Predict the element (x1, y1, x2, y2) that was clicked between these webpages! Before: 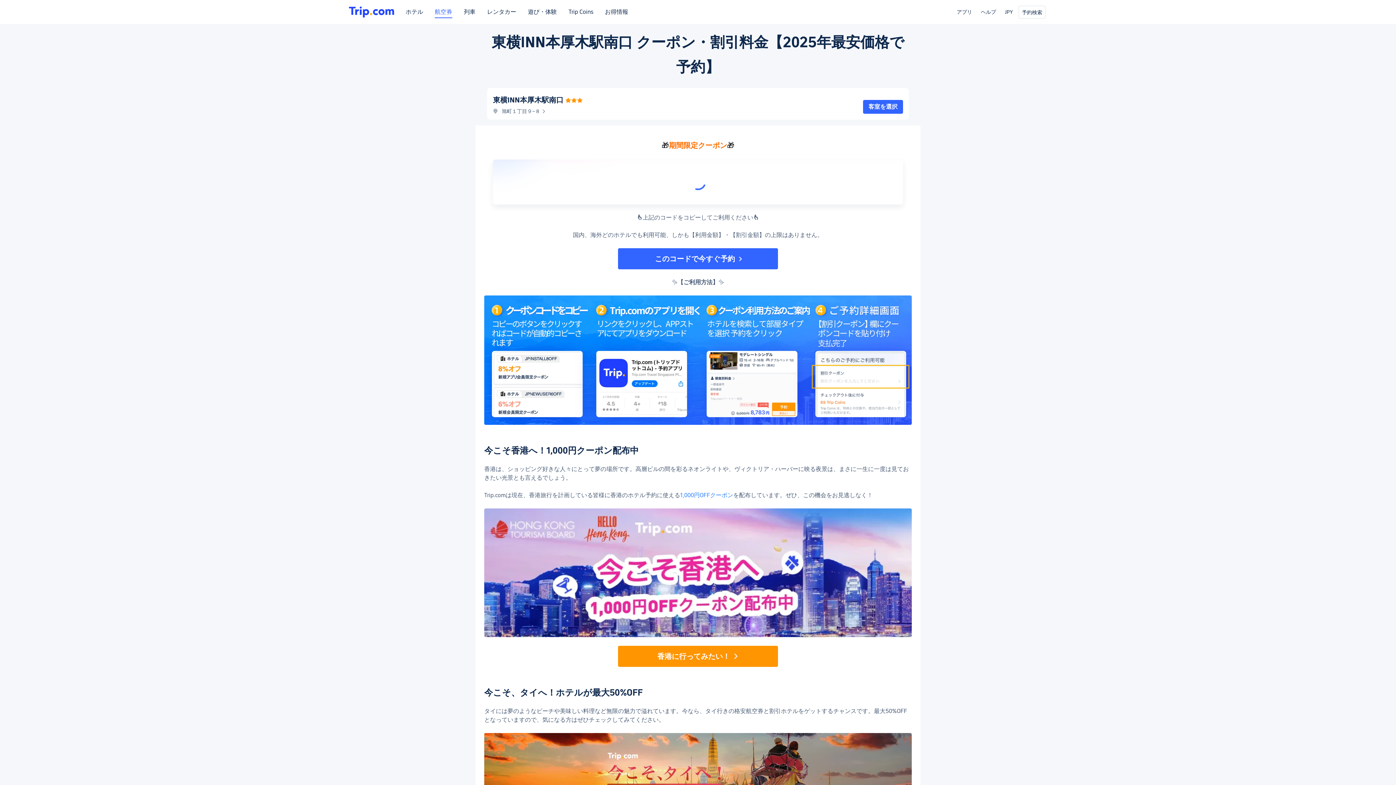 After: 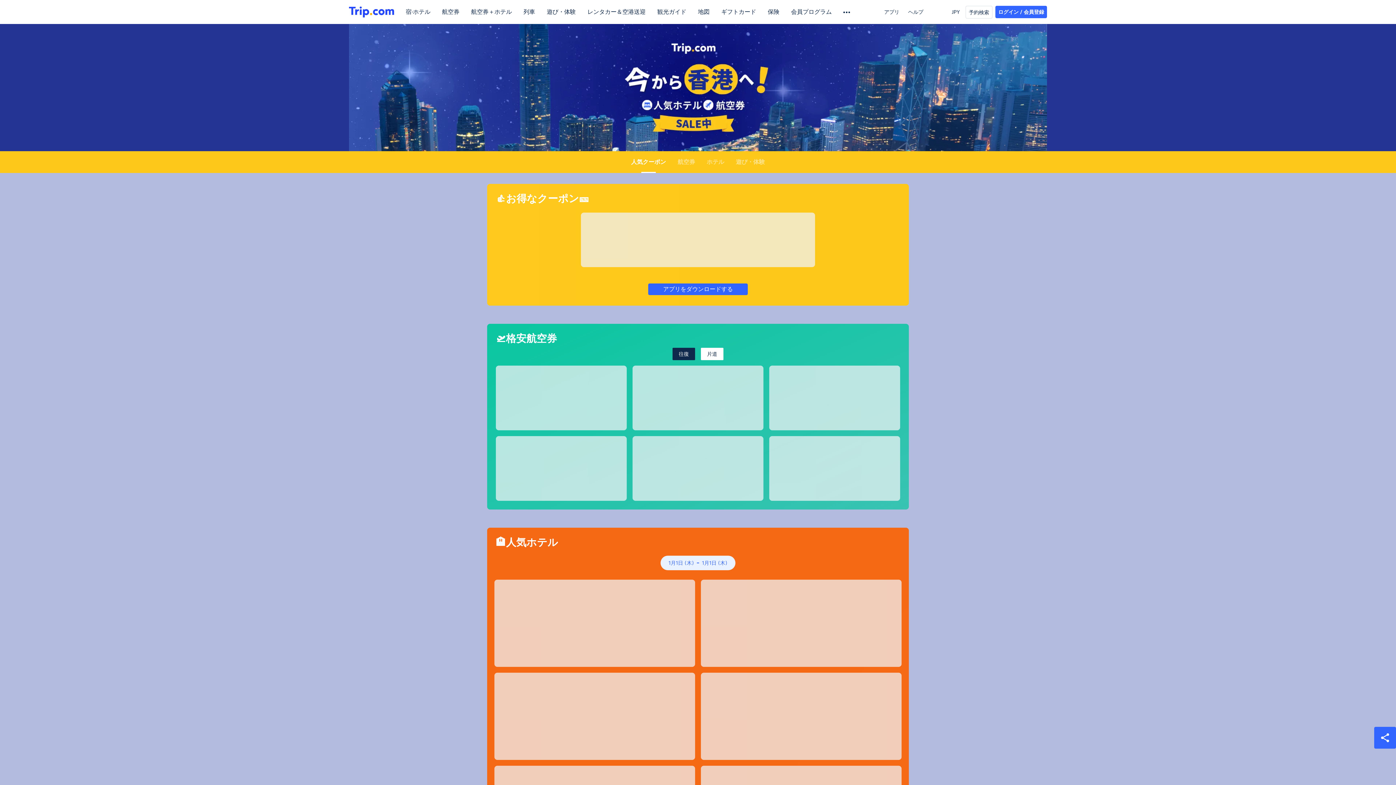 Action: bbox: (484, 508, 912, 637)